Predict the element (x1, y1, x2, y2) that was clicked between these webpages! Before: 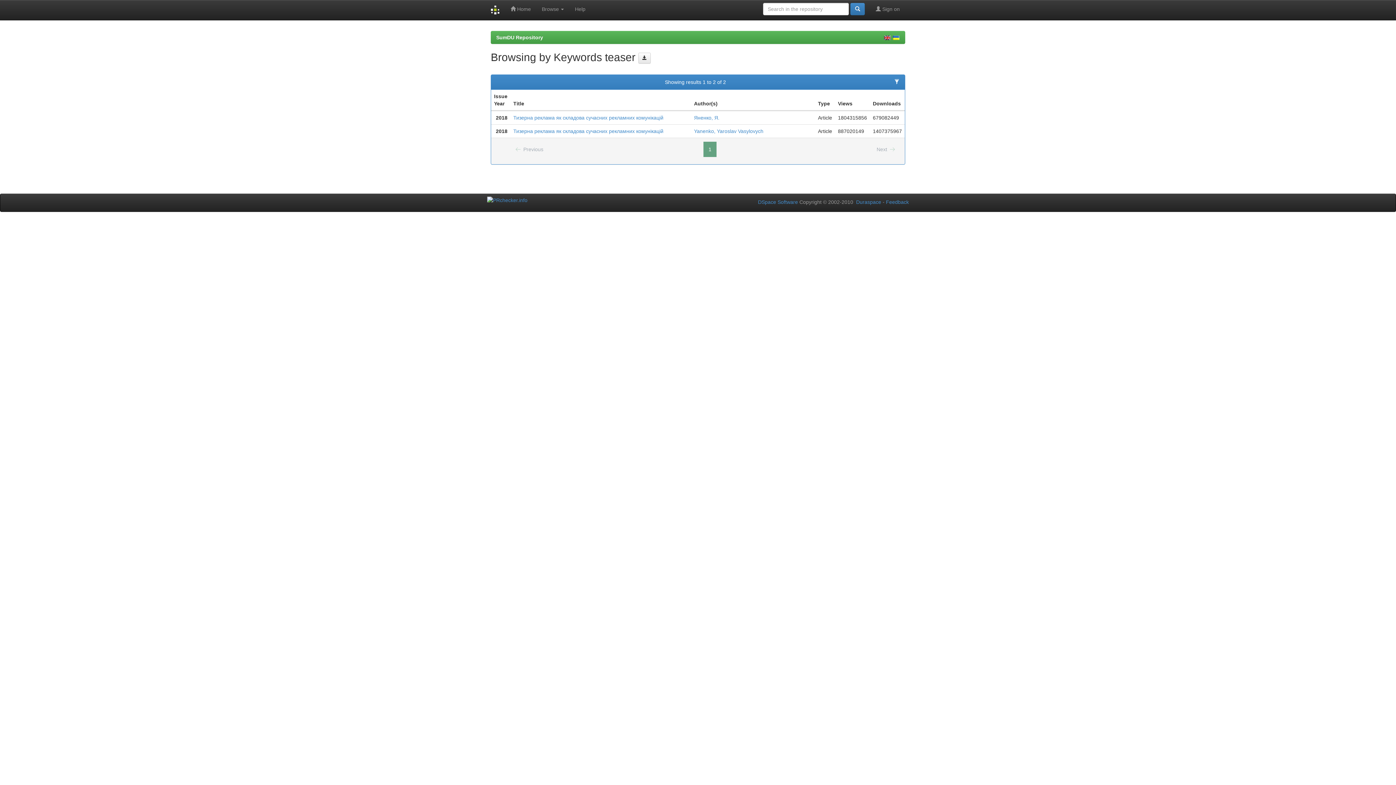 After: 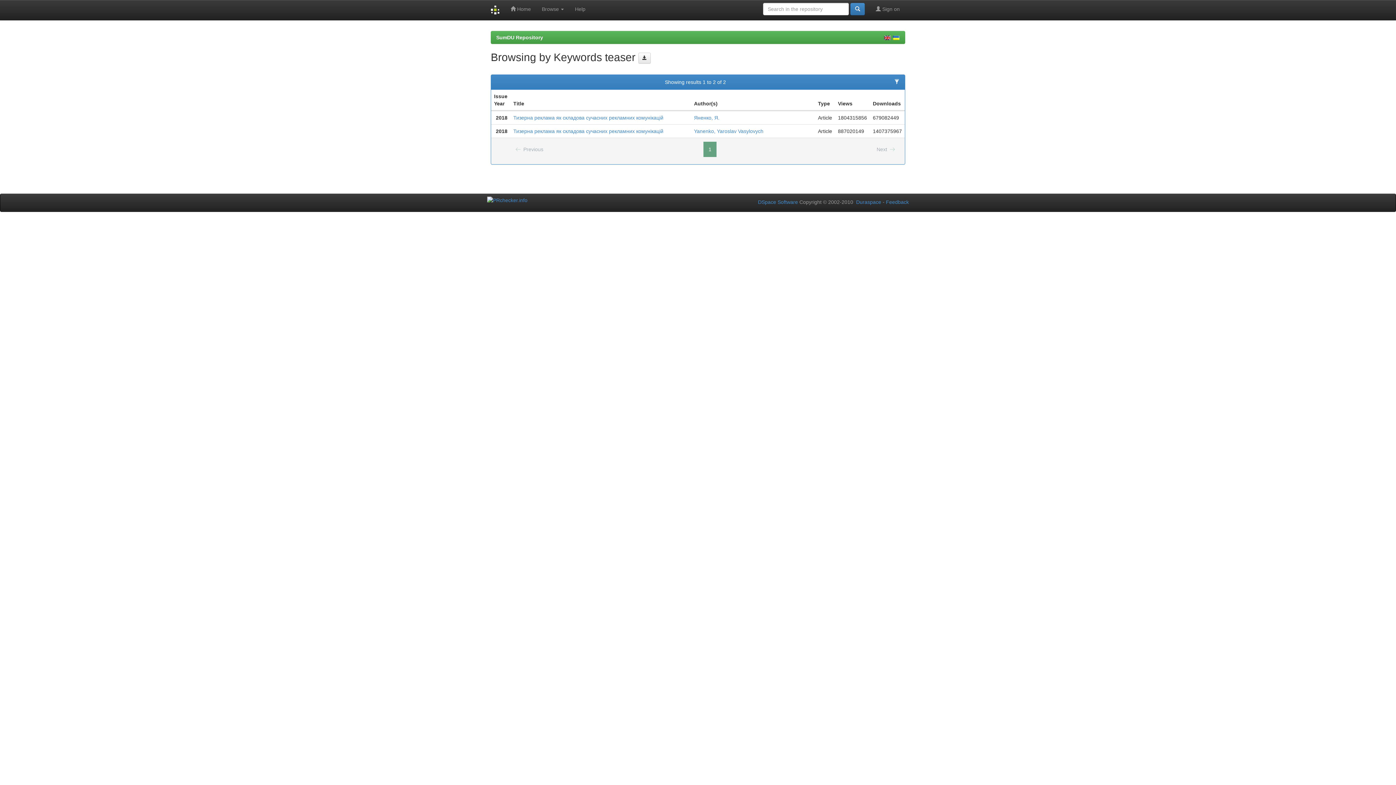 Action: bbox: (892, 34, 900, 40)